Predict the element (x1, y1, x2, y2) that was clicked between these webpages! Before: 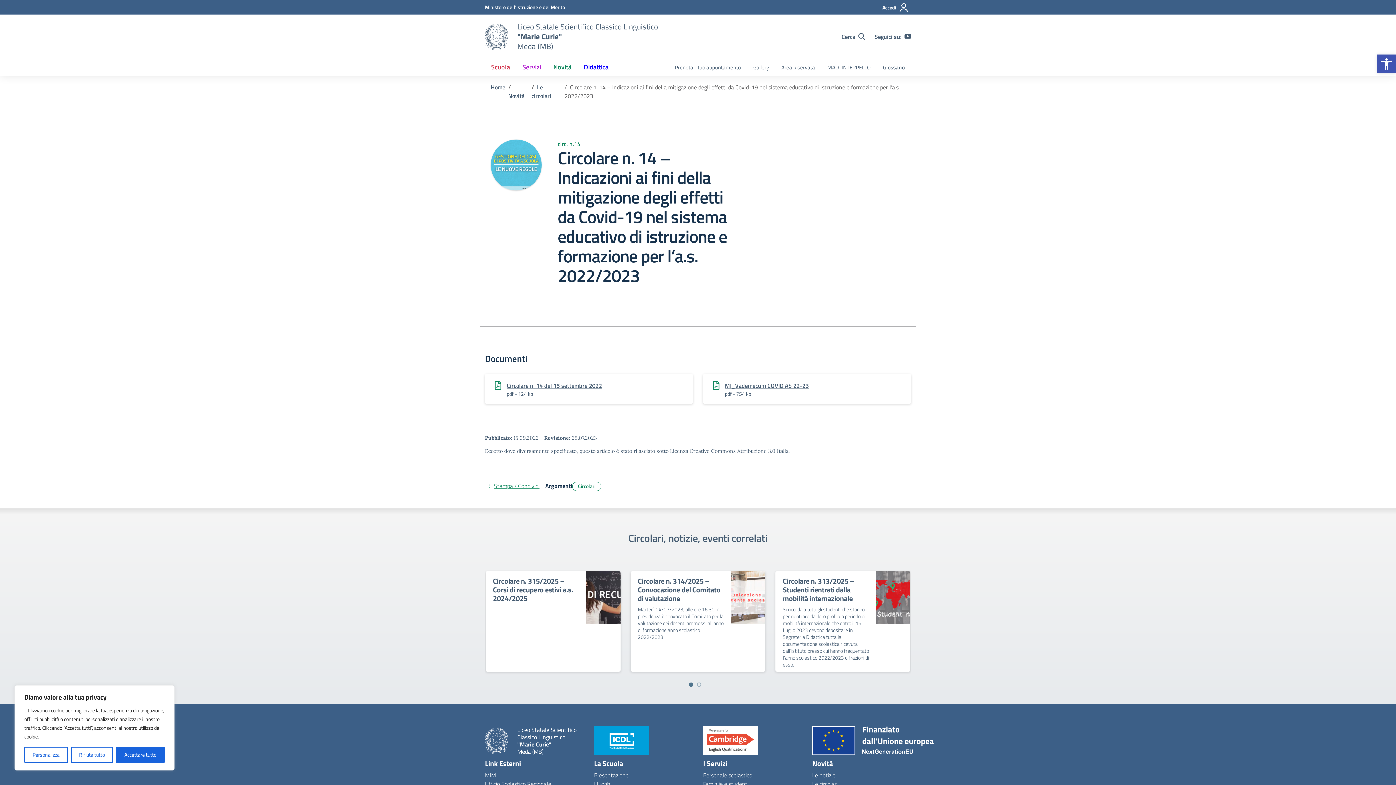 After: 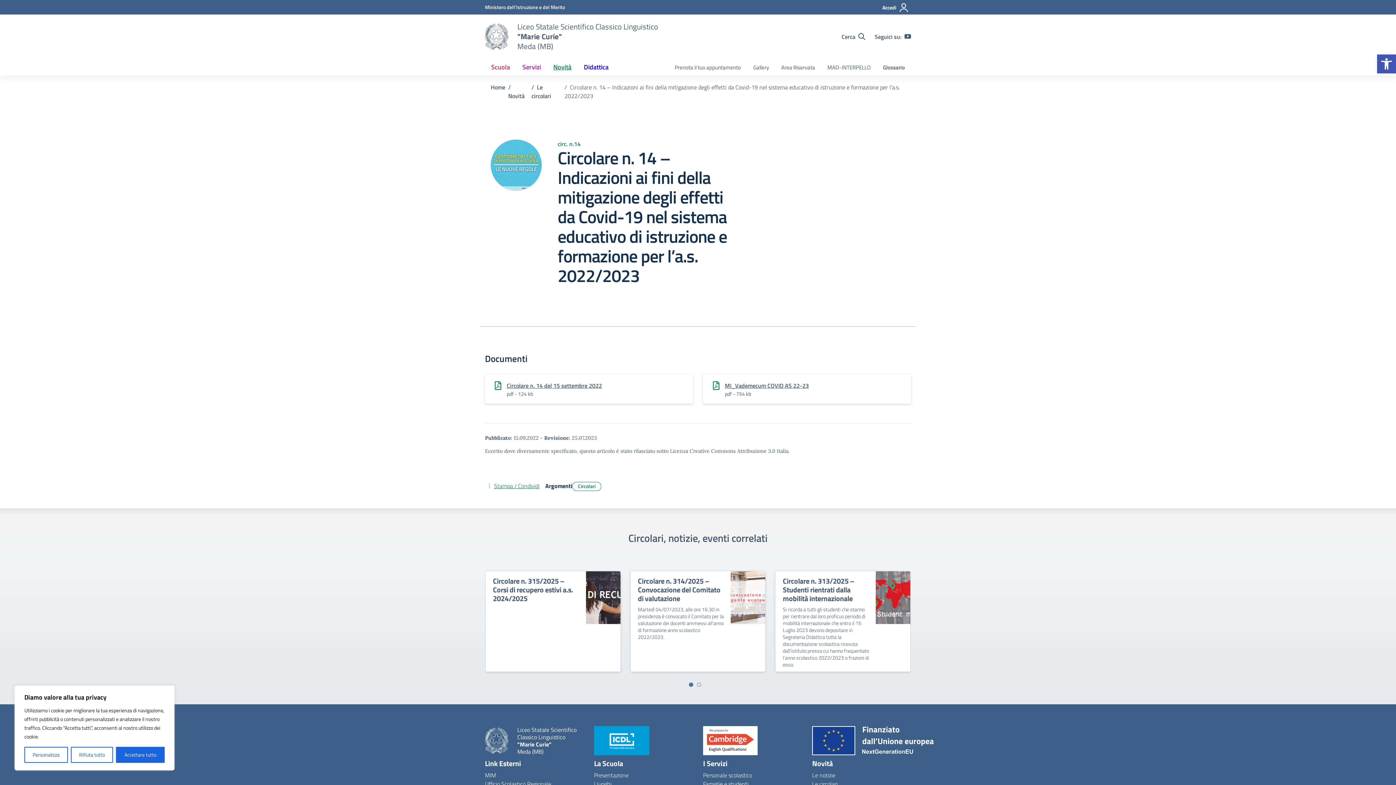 Action: bbox: (689, 682, 693, 687) label: Vai a pagina 1